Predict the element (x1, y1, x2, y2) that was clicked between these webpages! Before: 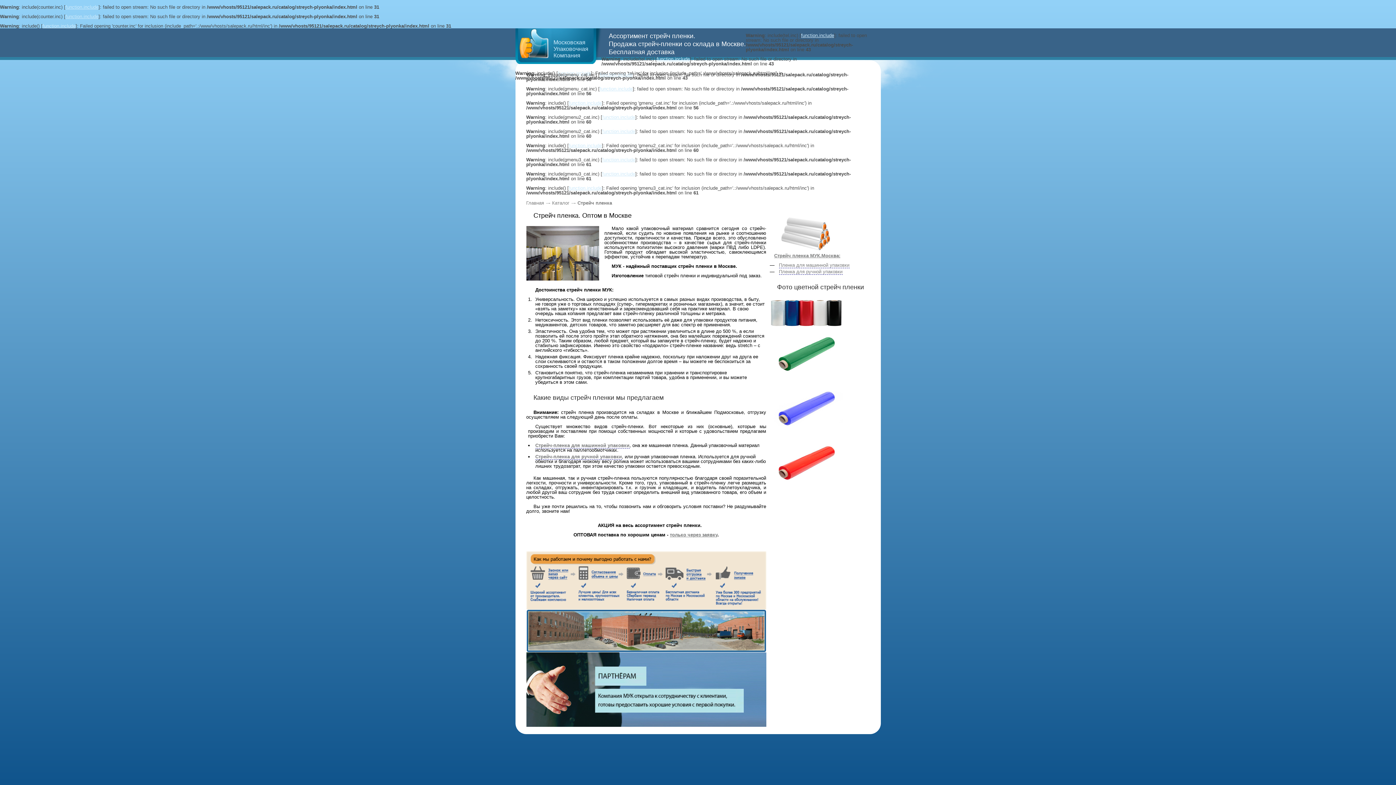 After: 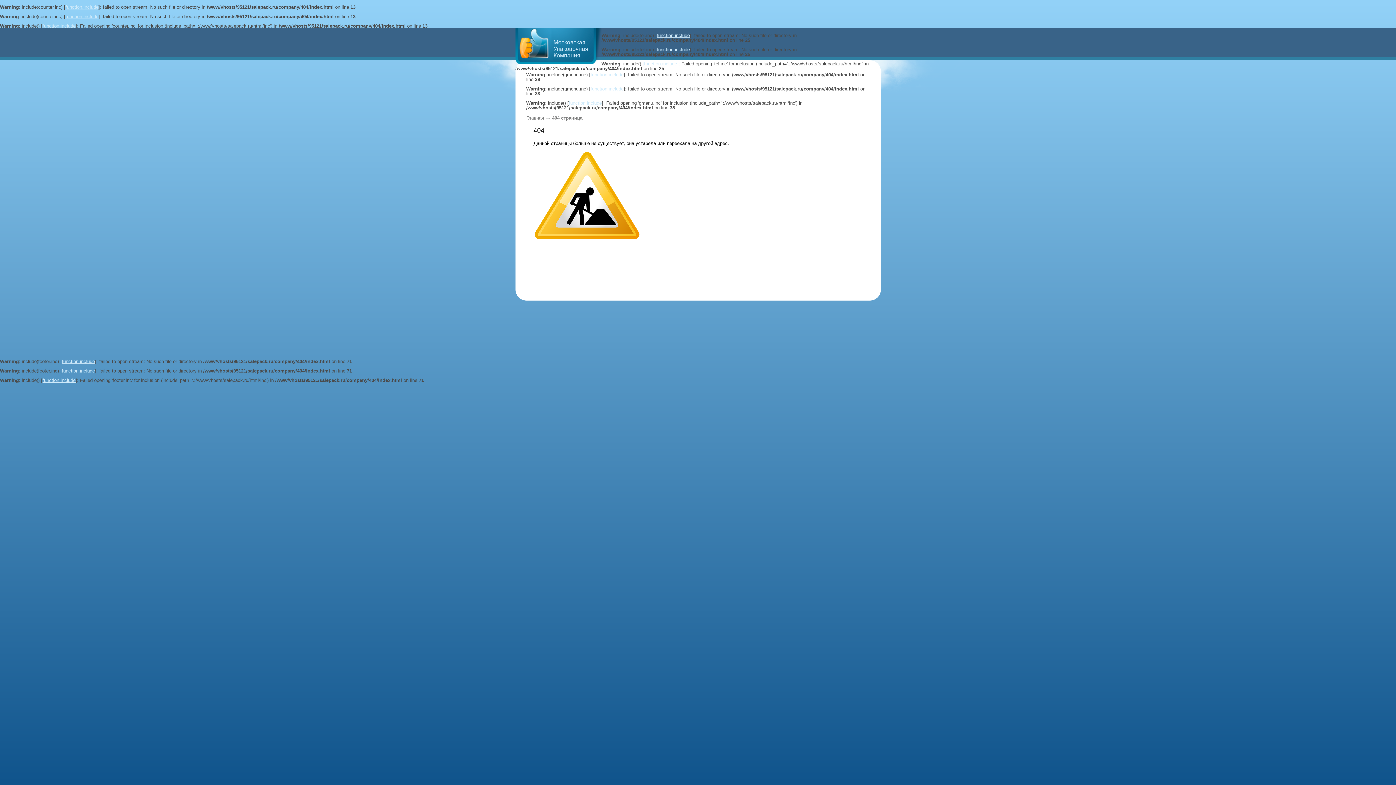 Action: label: function.include bbox: (599, 72, 632, 77)